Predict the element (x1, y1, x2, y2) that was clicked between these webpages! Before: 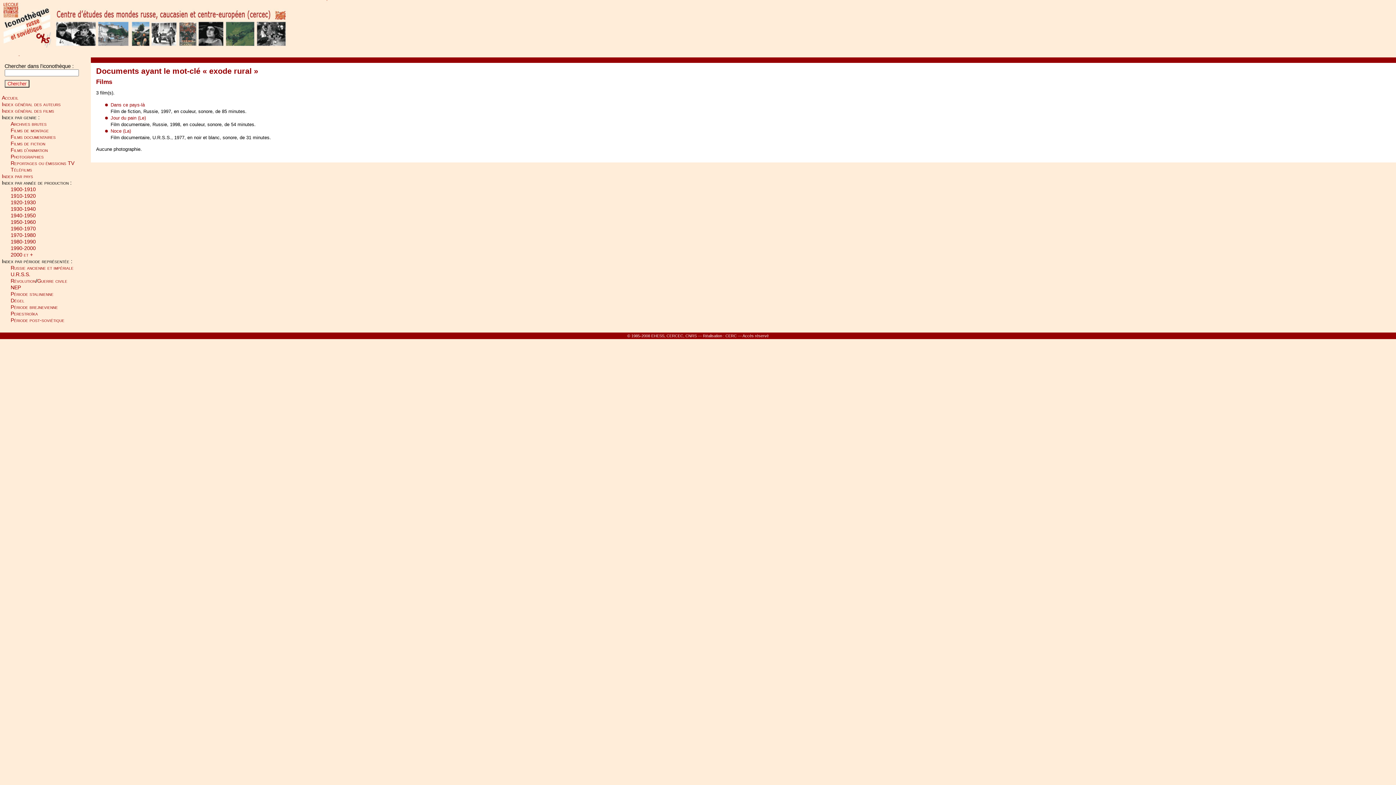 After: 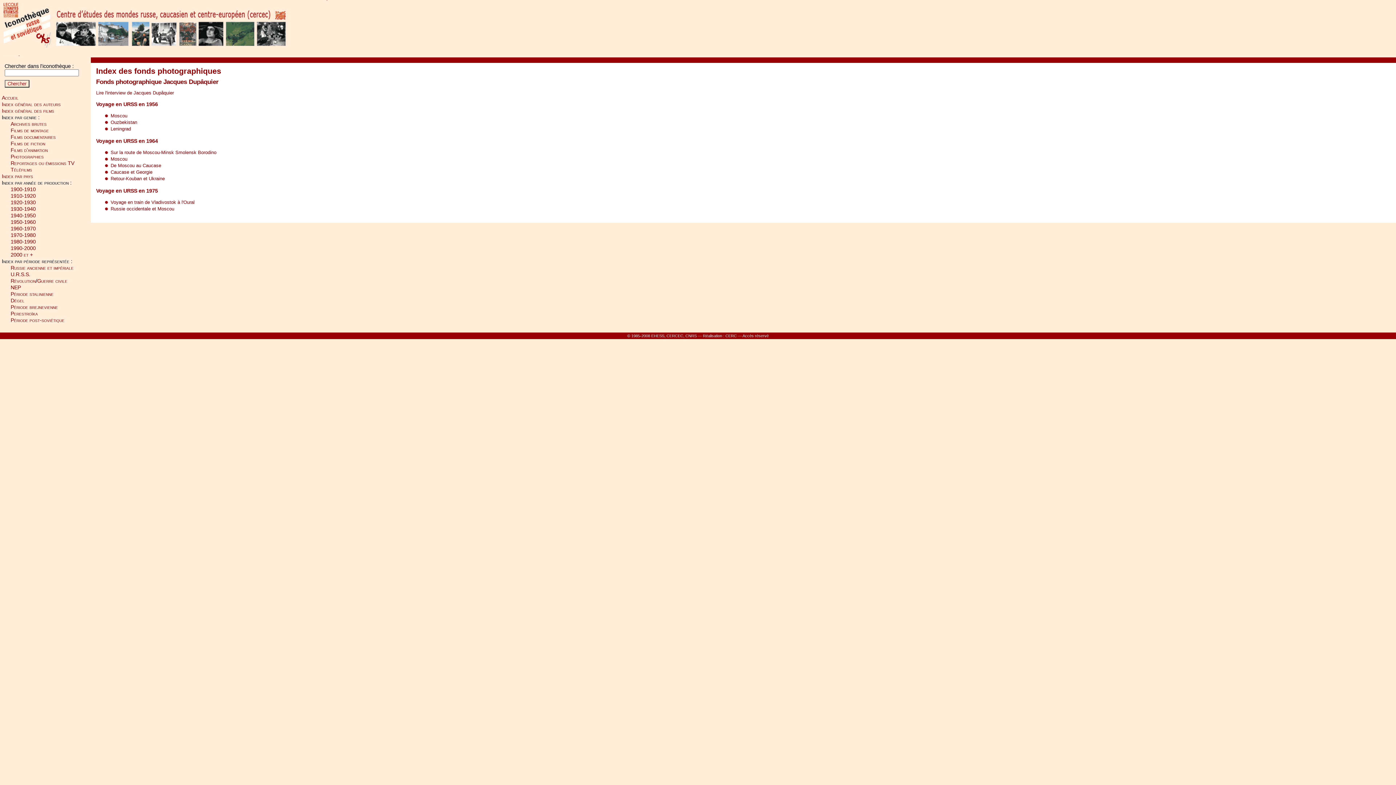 Action: bbox: (10, 153, 43, 159) label: Photographies